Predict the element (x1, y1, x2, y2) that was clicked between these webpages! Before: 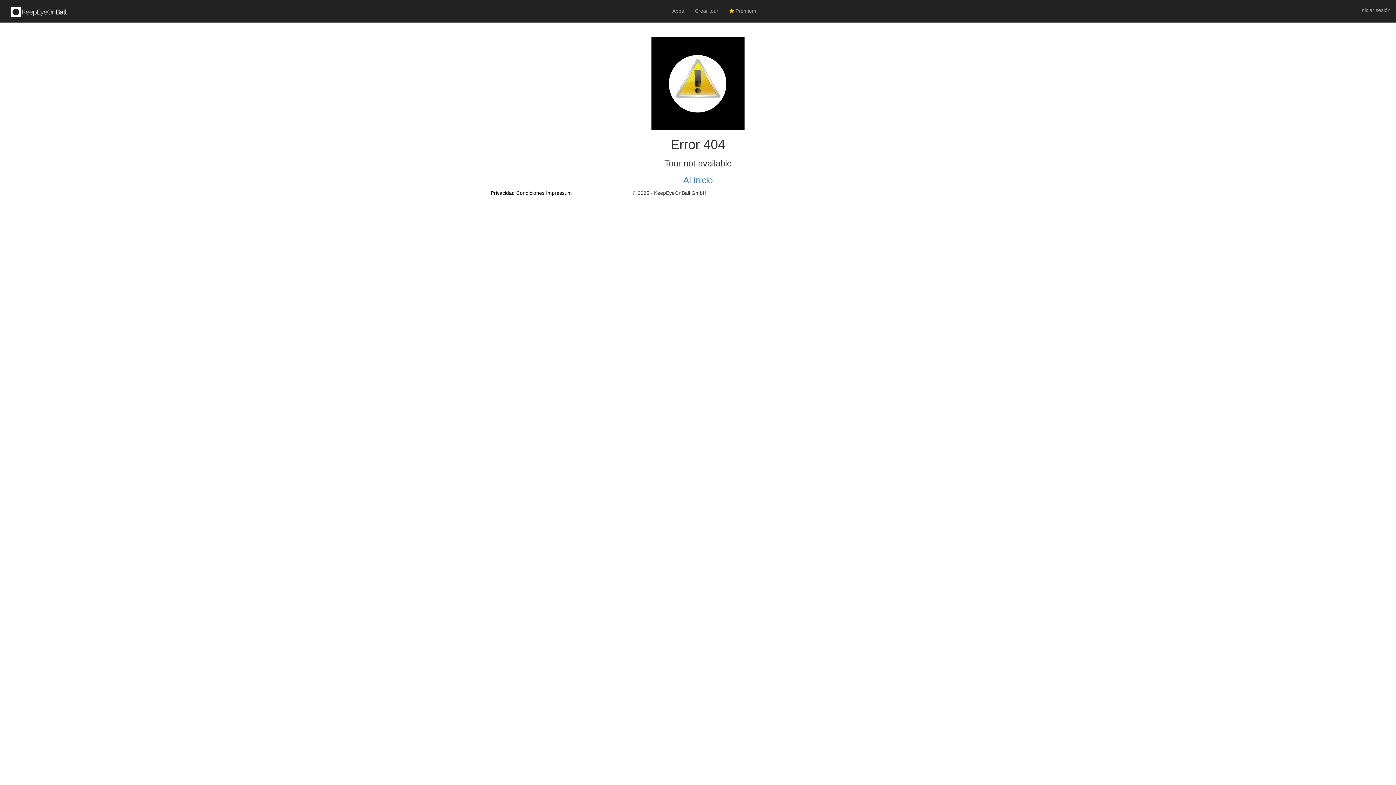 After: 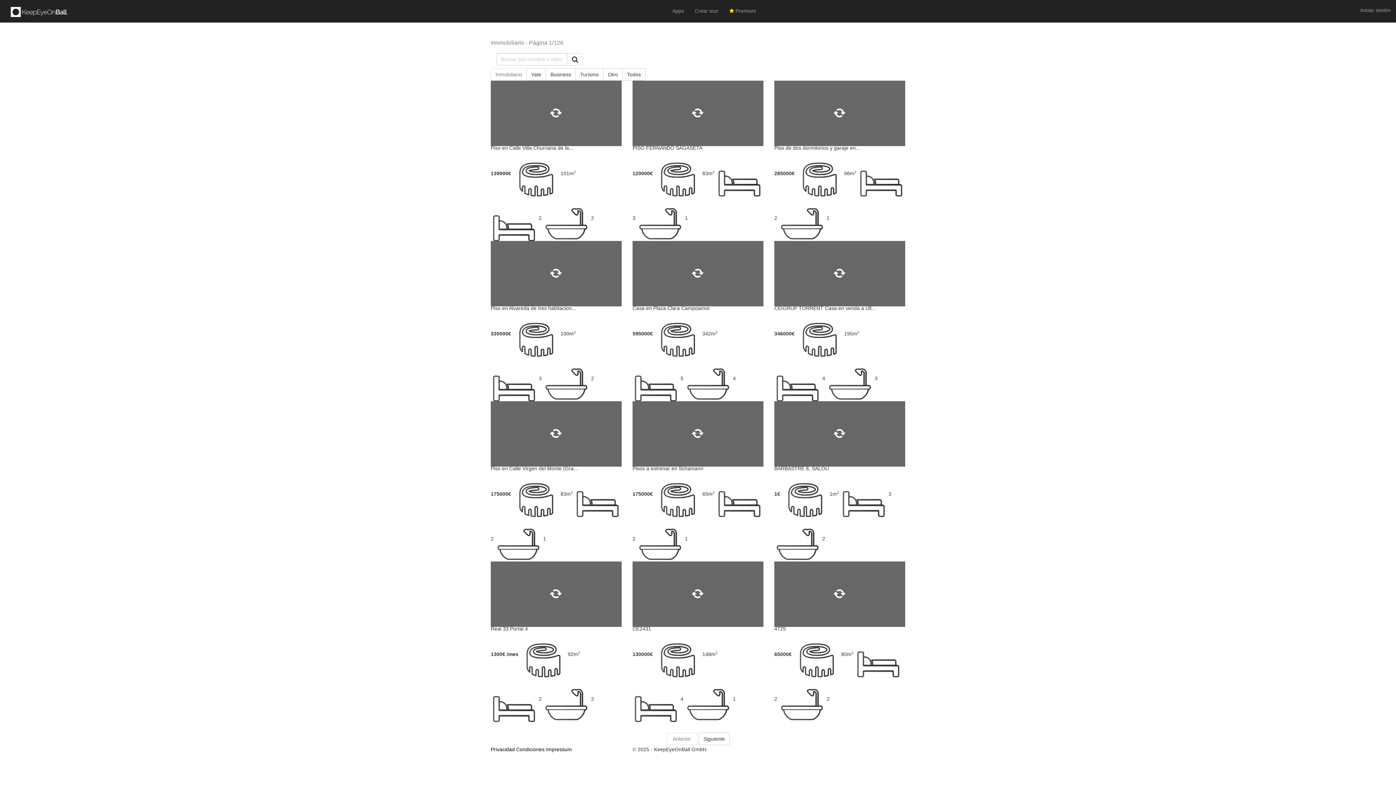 Action: label: Al inicio bbox: (683, 175, 712, 185)